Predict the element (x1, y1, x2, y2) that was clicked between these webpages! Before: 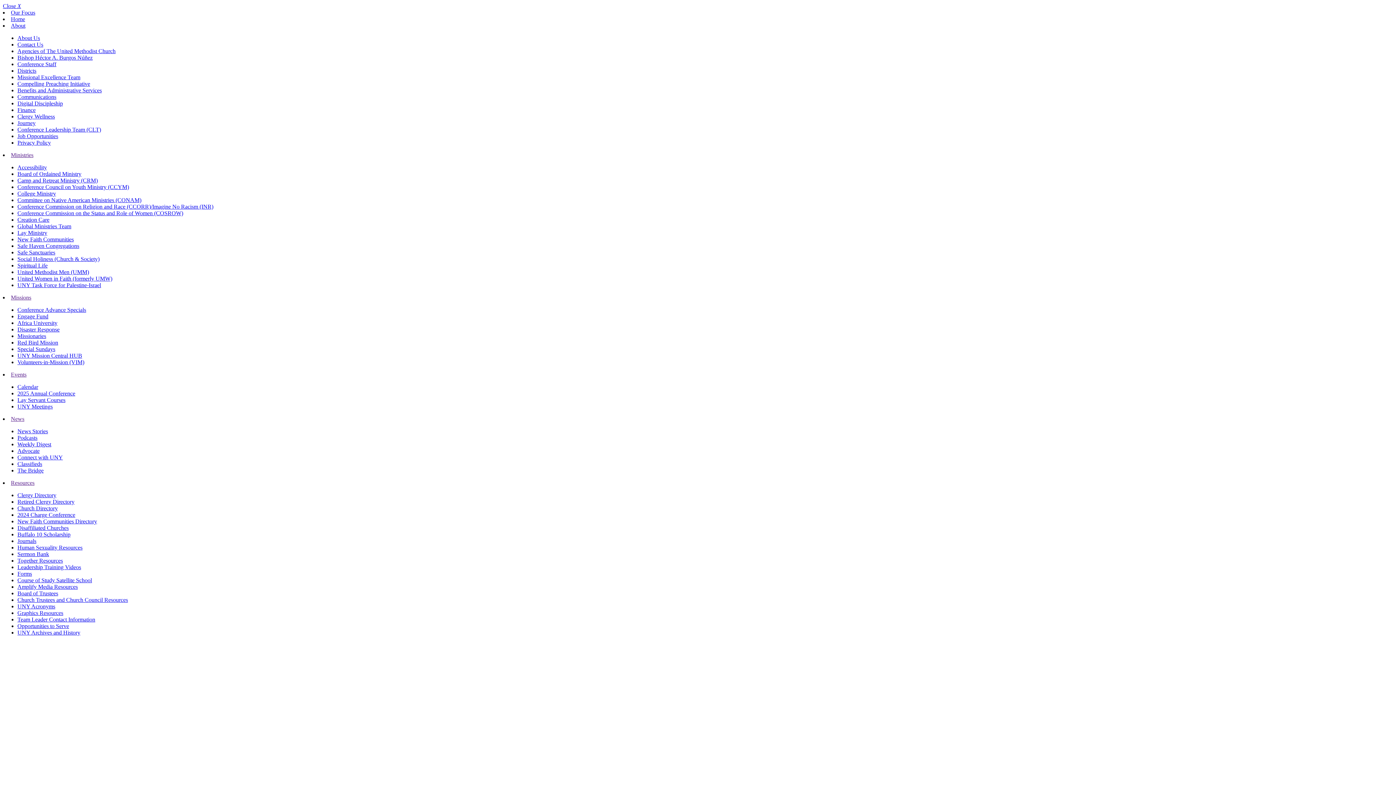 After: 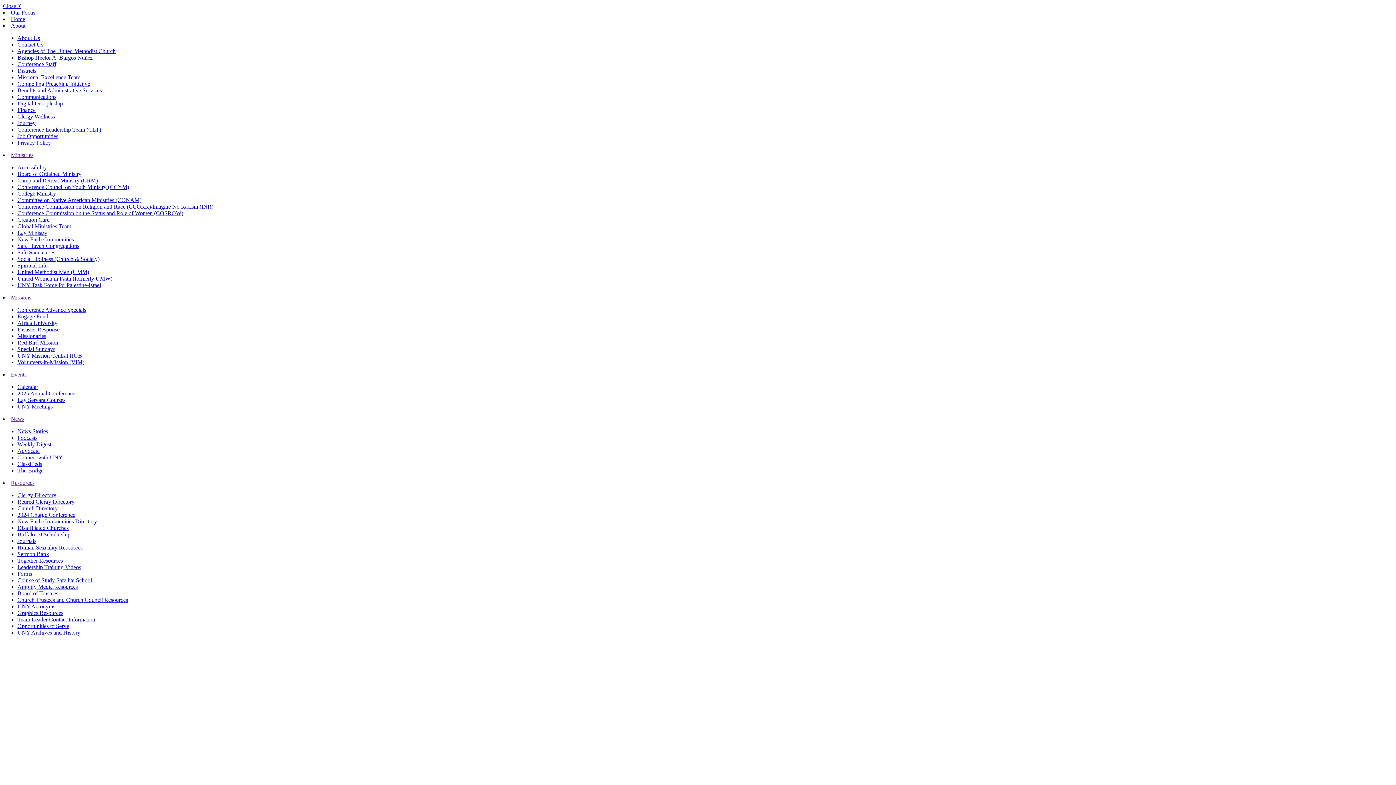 Action: bbox: (17, 492, 56, 498) label: Clergy Directory